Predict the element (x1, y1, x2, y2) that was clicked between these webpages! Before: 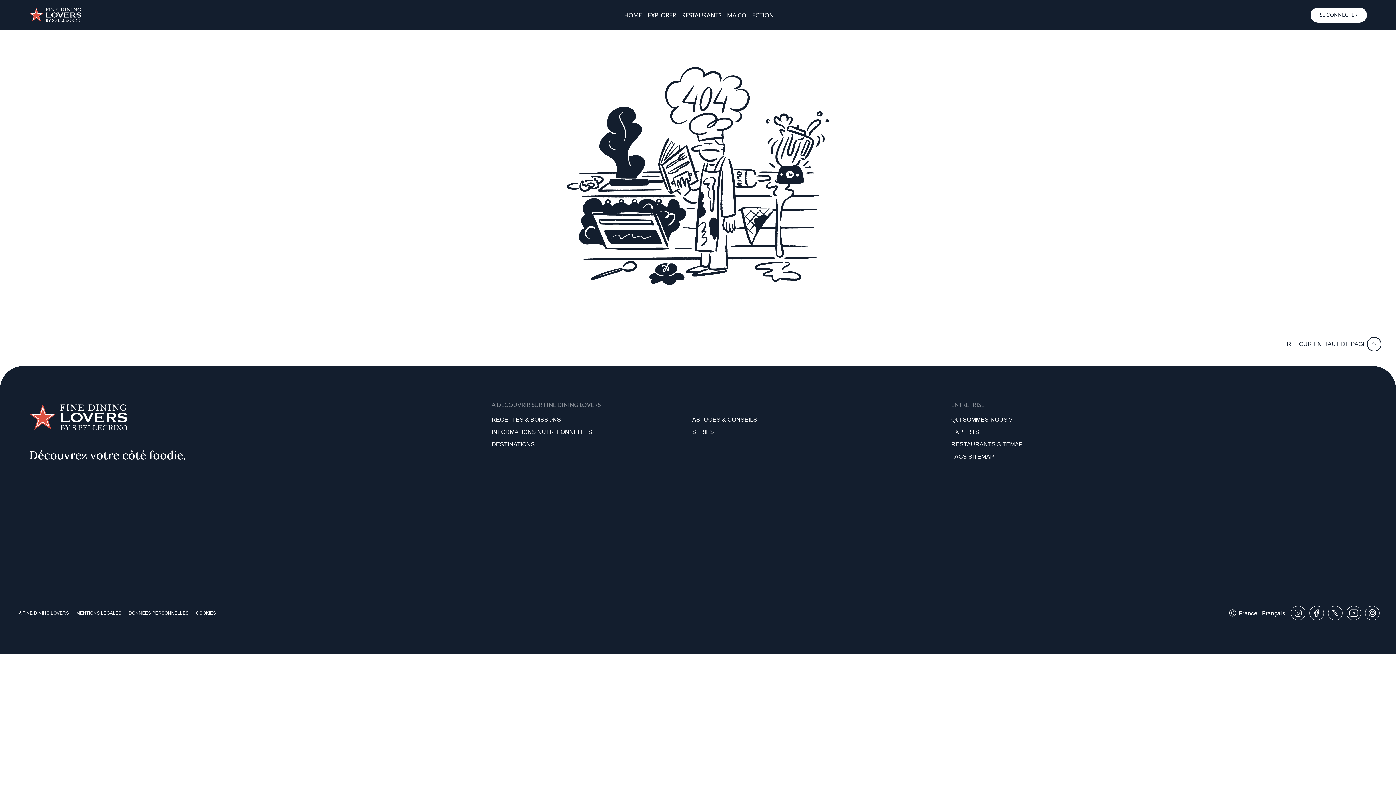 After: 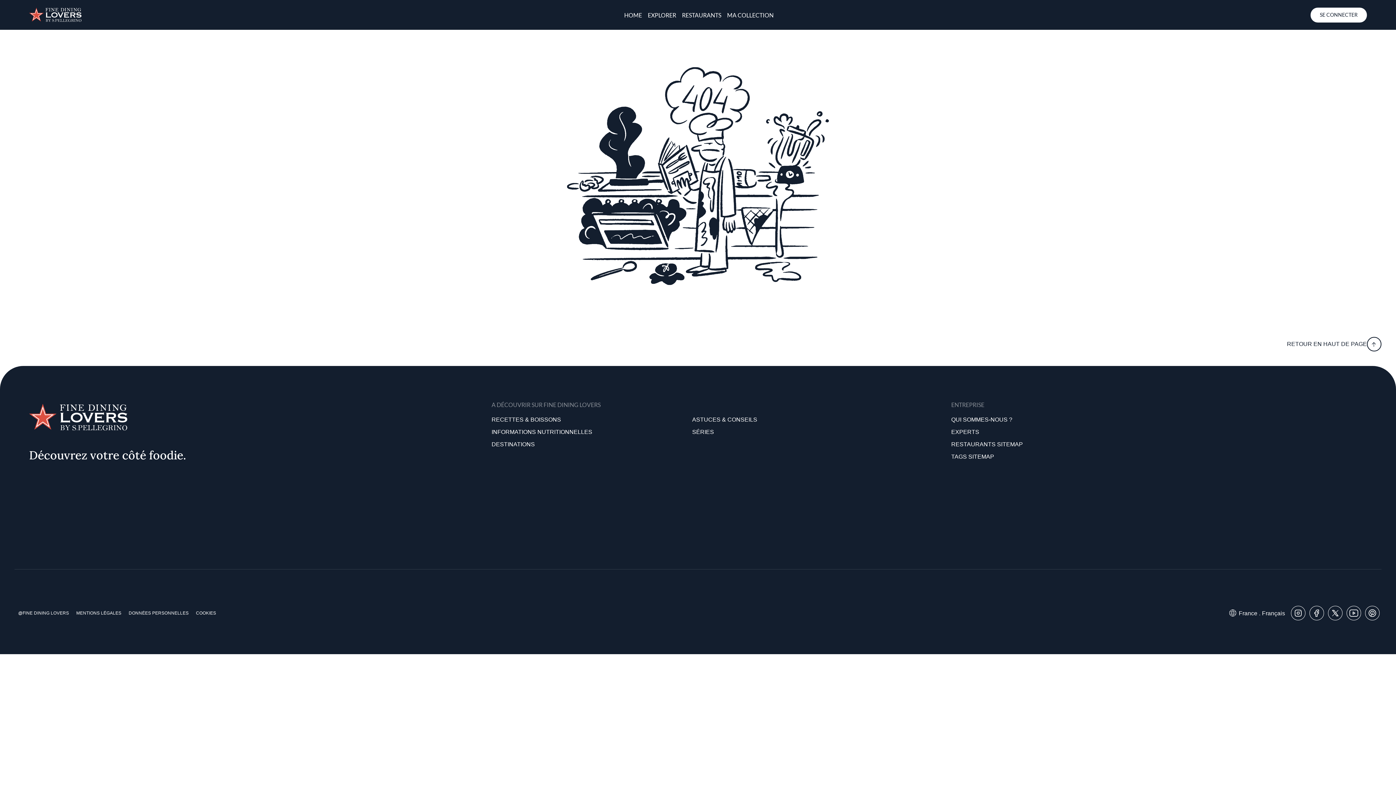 Action: label: PINTEREST bbox: (1363, 603, 1381, 623)